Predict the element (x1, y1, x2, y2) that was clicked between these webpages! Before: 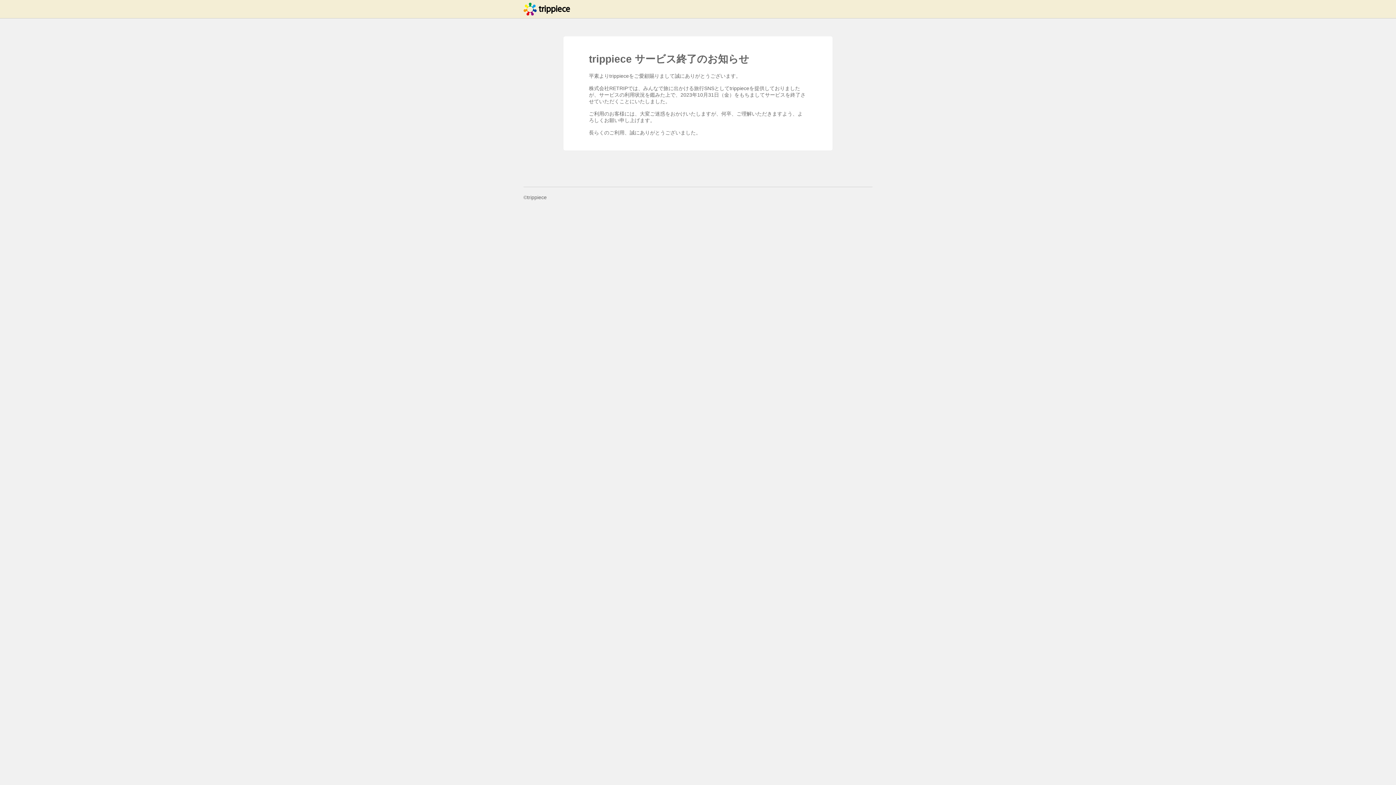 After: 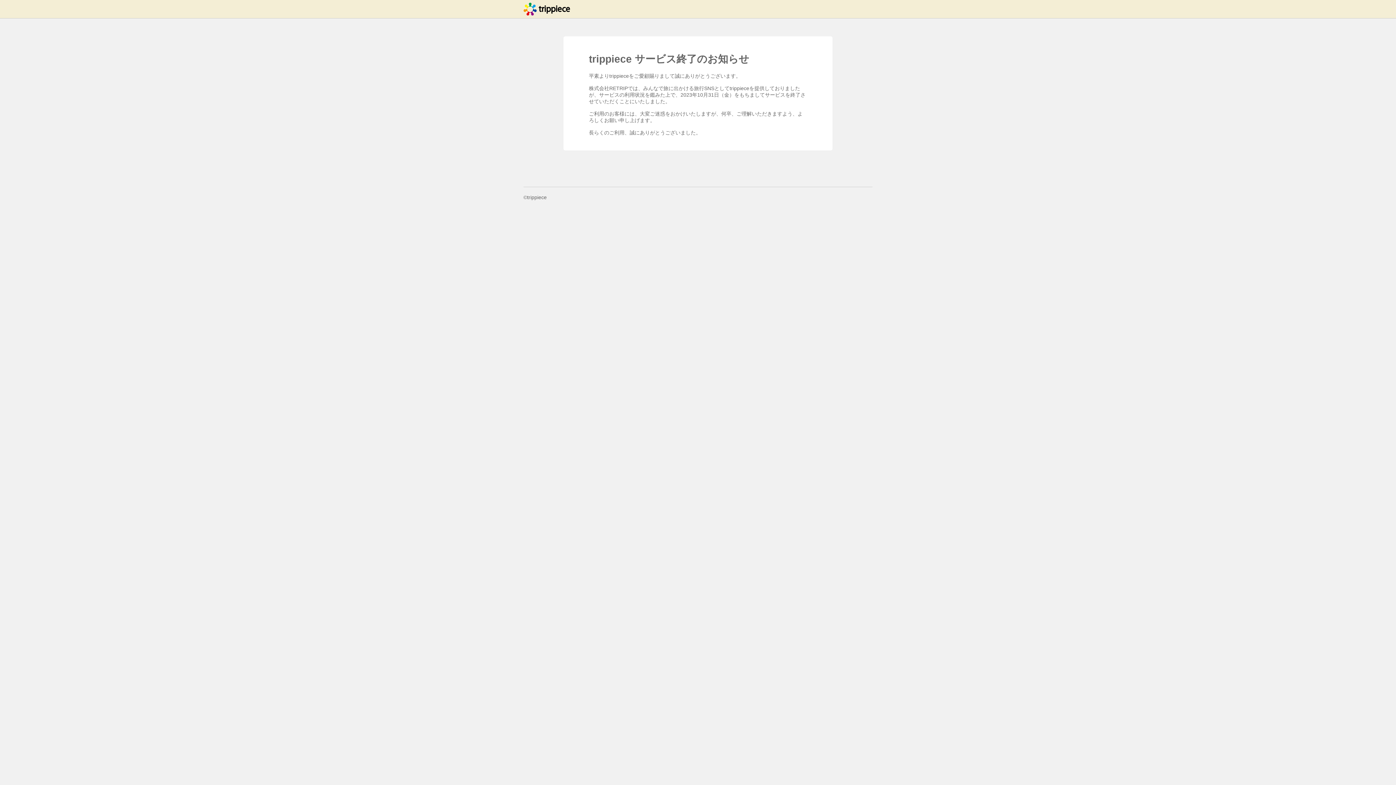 Action: label: みんなで旅をつくるソーシャル旅行サービス - トリッピース bbox: (523, 0, 570, 18)